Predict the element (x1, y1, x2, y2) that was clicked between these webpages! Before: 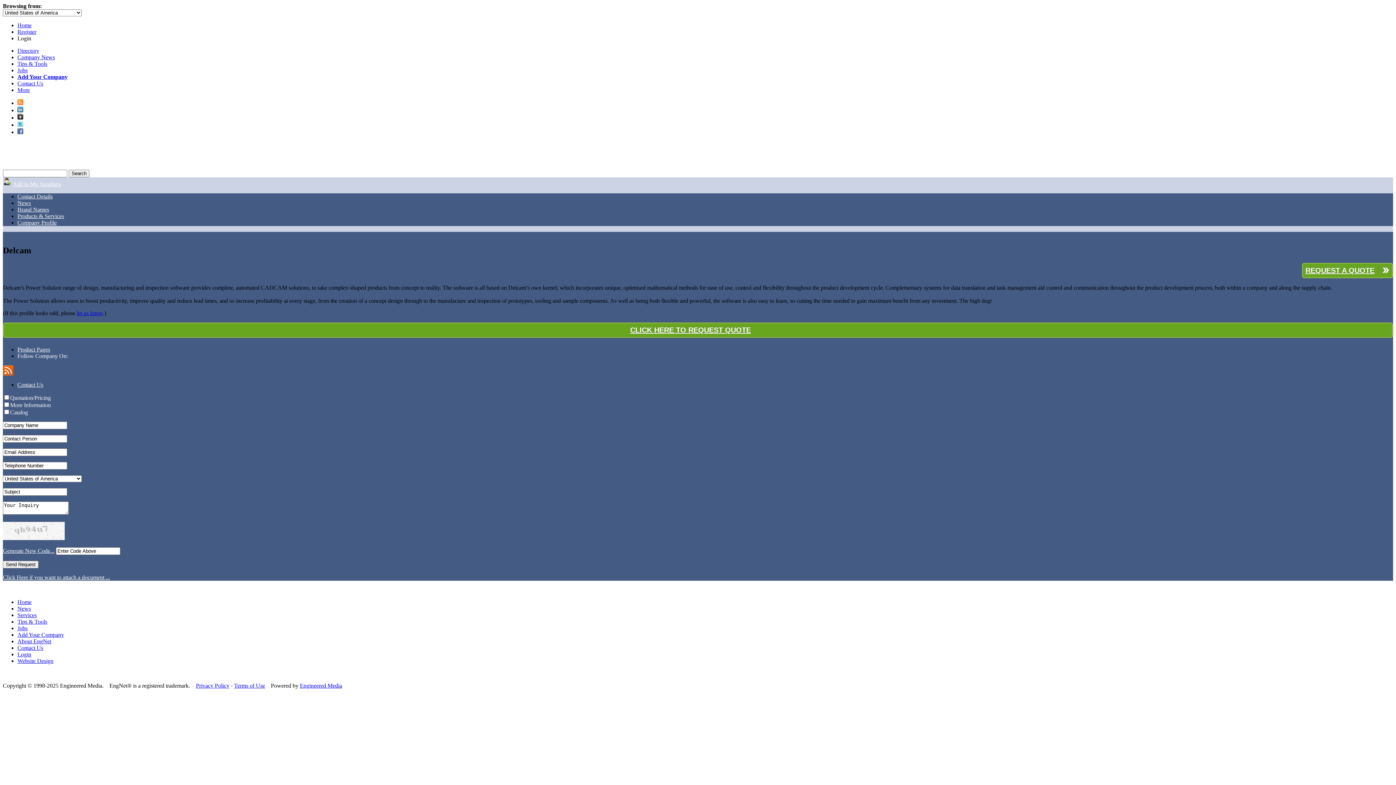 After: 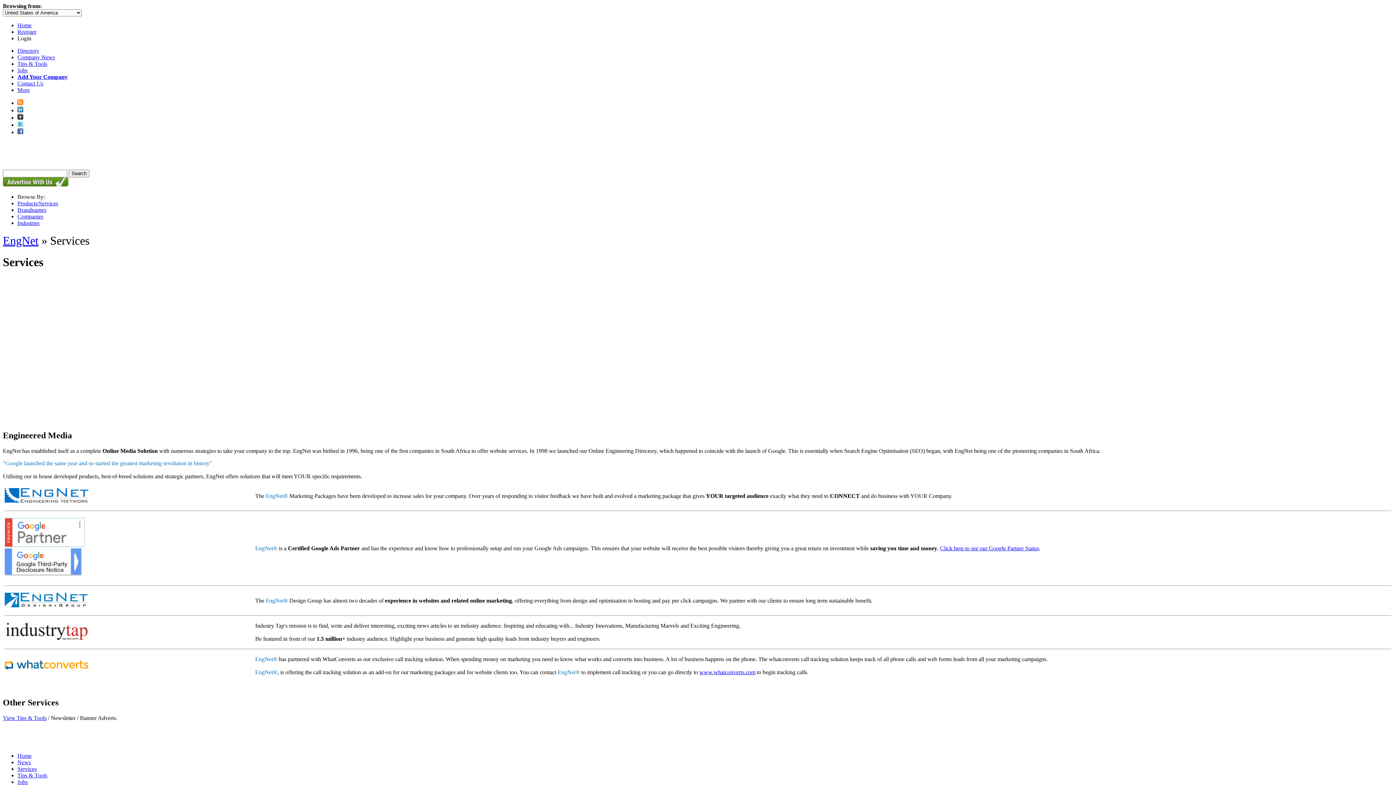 Action: label: Services bbox: (17, 612, 36, 618)